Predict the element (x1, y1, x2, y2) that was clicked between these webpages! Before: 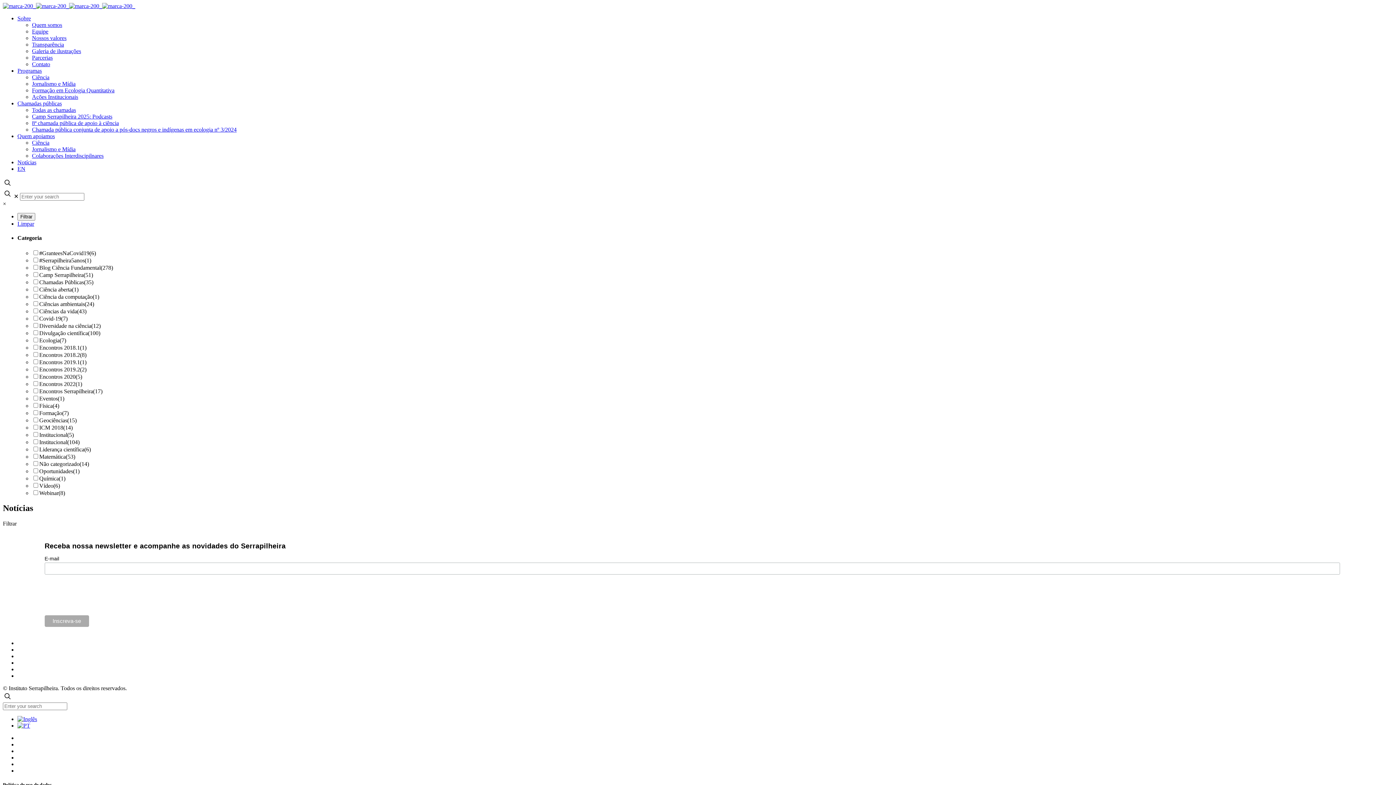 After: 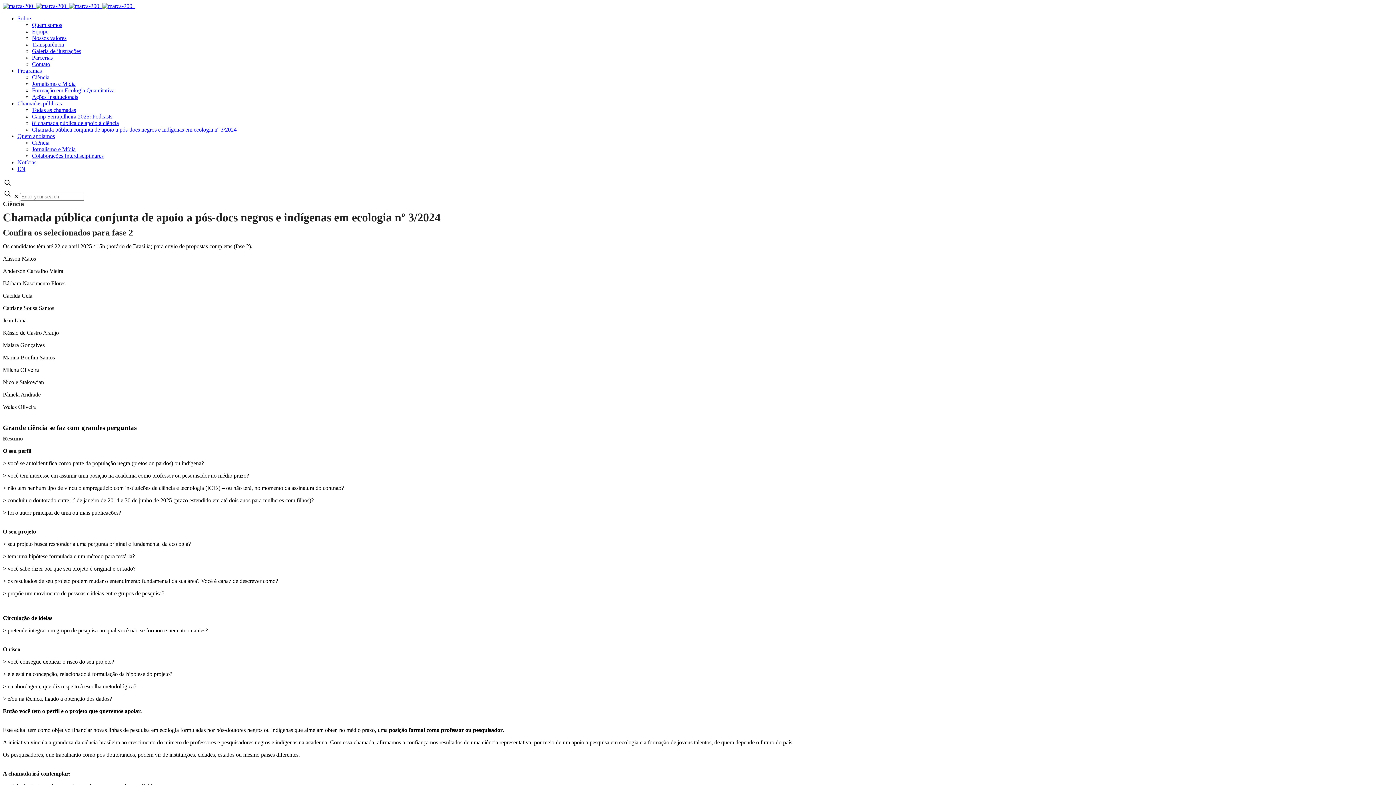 Action: label: Chamada pública conjunta de apoio a pós-docs negros e indígenas em ecologia nº 3/2024 bbox: (32, 126, 236, 132)